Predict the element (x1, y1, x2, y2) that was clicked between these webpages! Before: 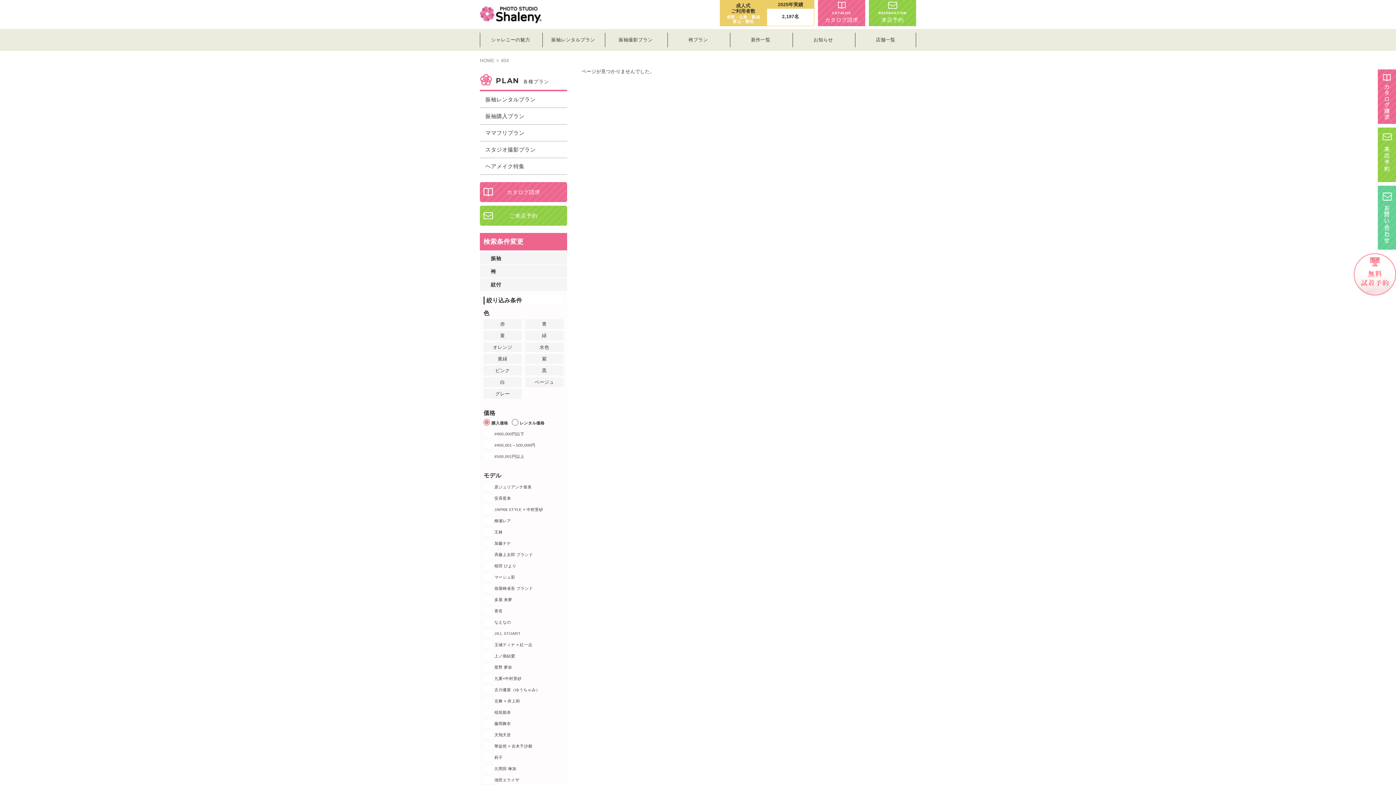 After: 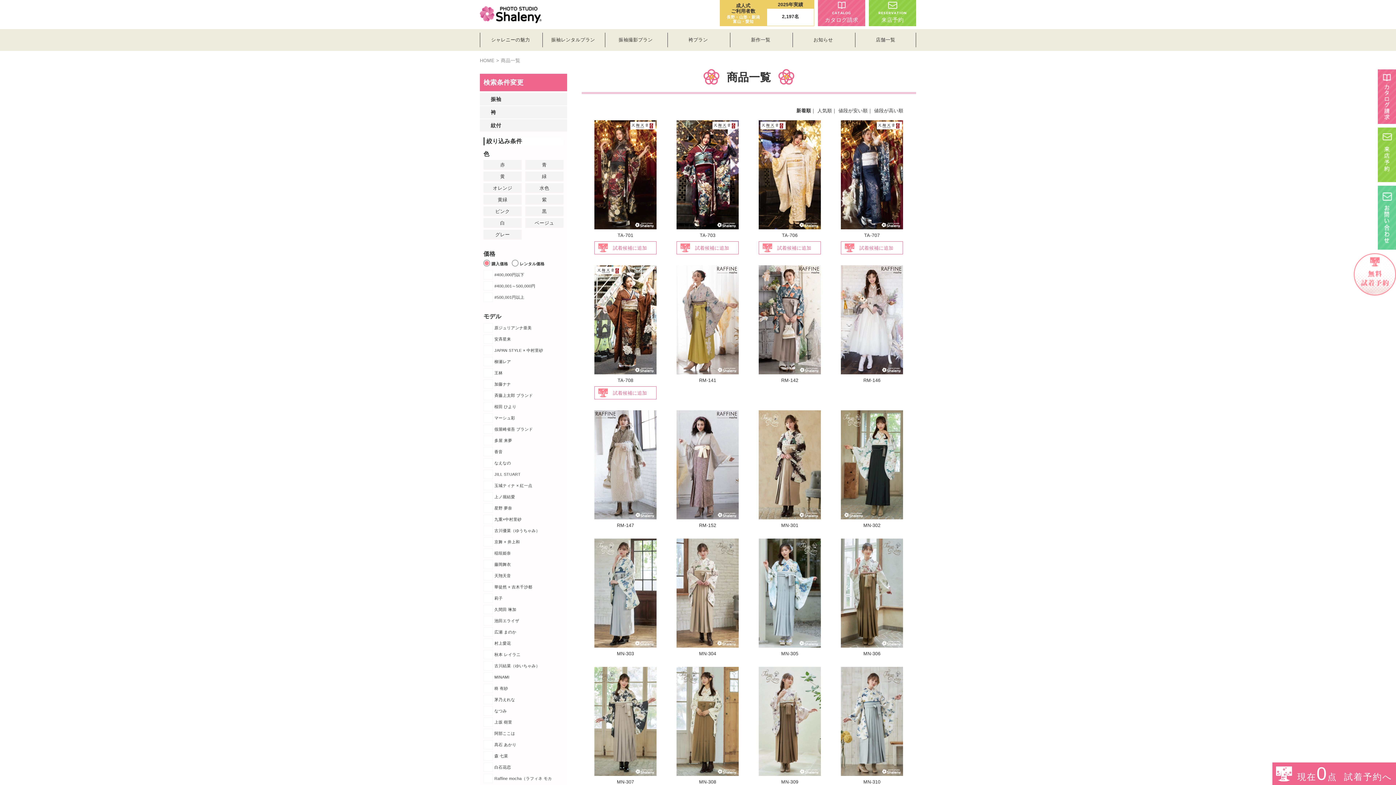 Action: label: 新作一覧 bbox: (730, 29, 791, 50)